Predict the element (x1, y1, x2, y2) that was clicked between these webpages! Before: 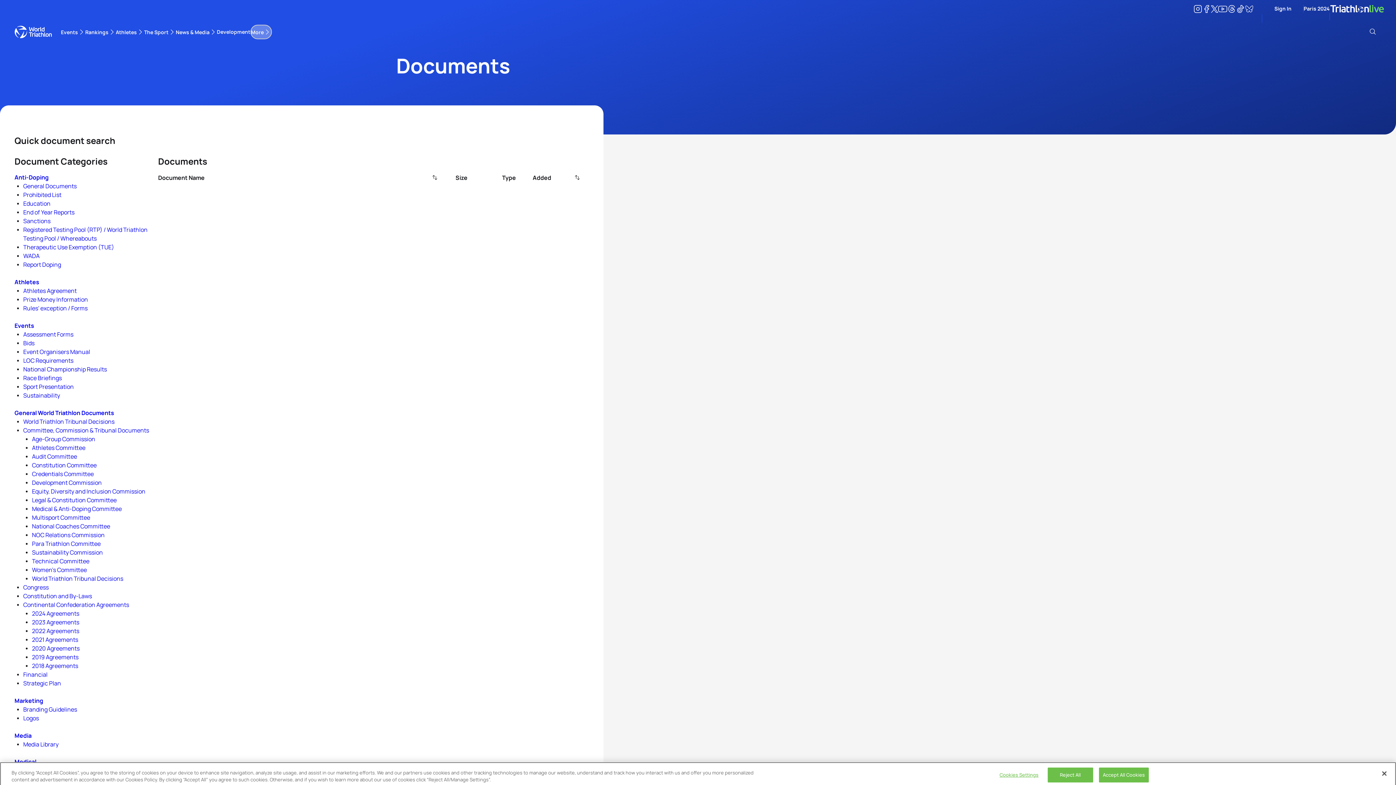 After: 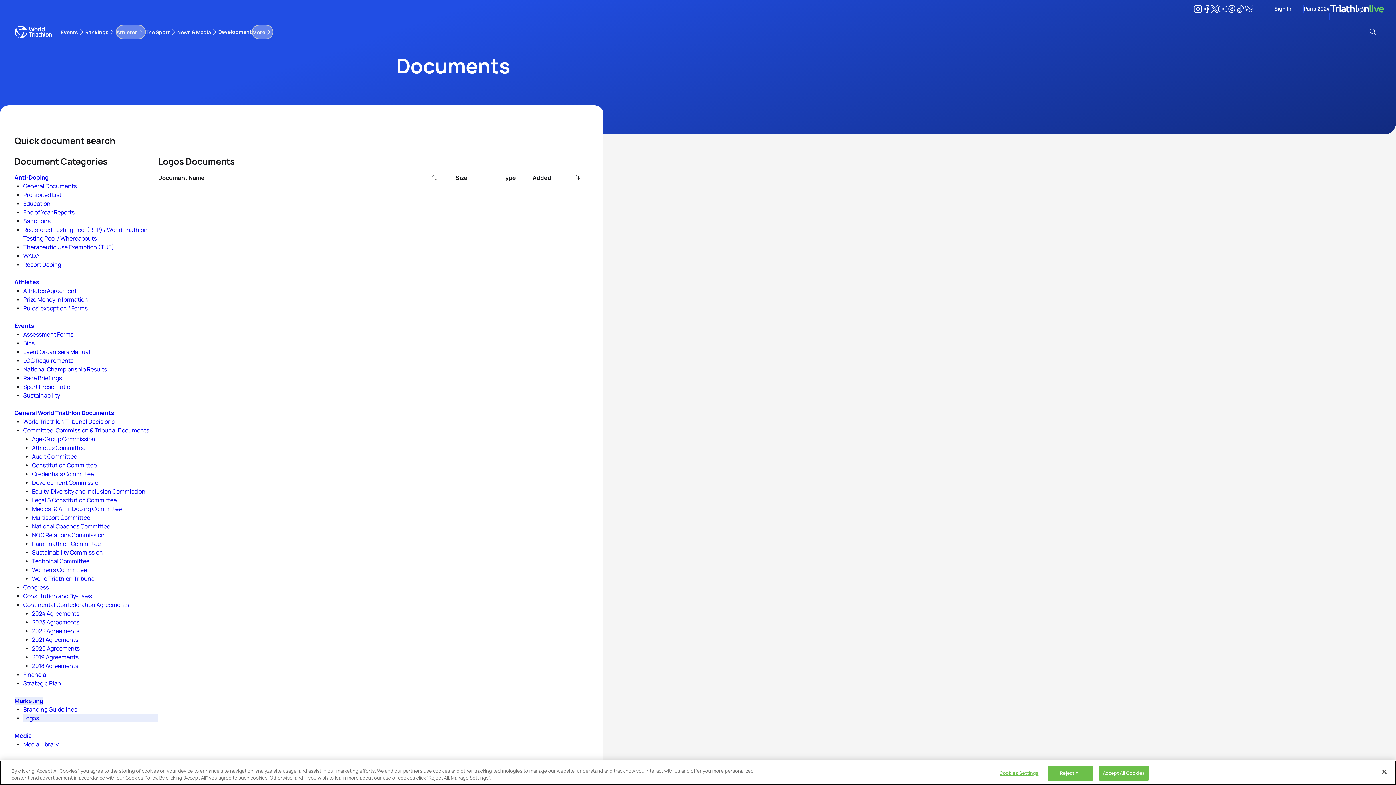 Action: bbox: (23, 714, 38, 722) label: Logos